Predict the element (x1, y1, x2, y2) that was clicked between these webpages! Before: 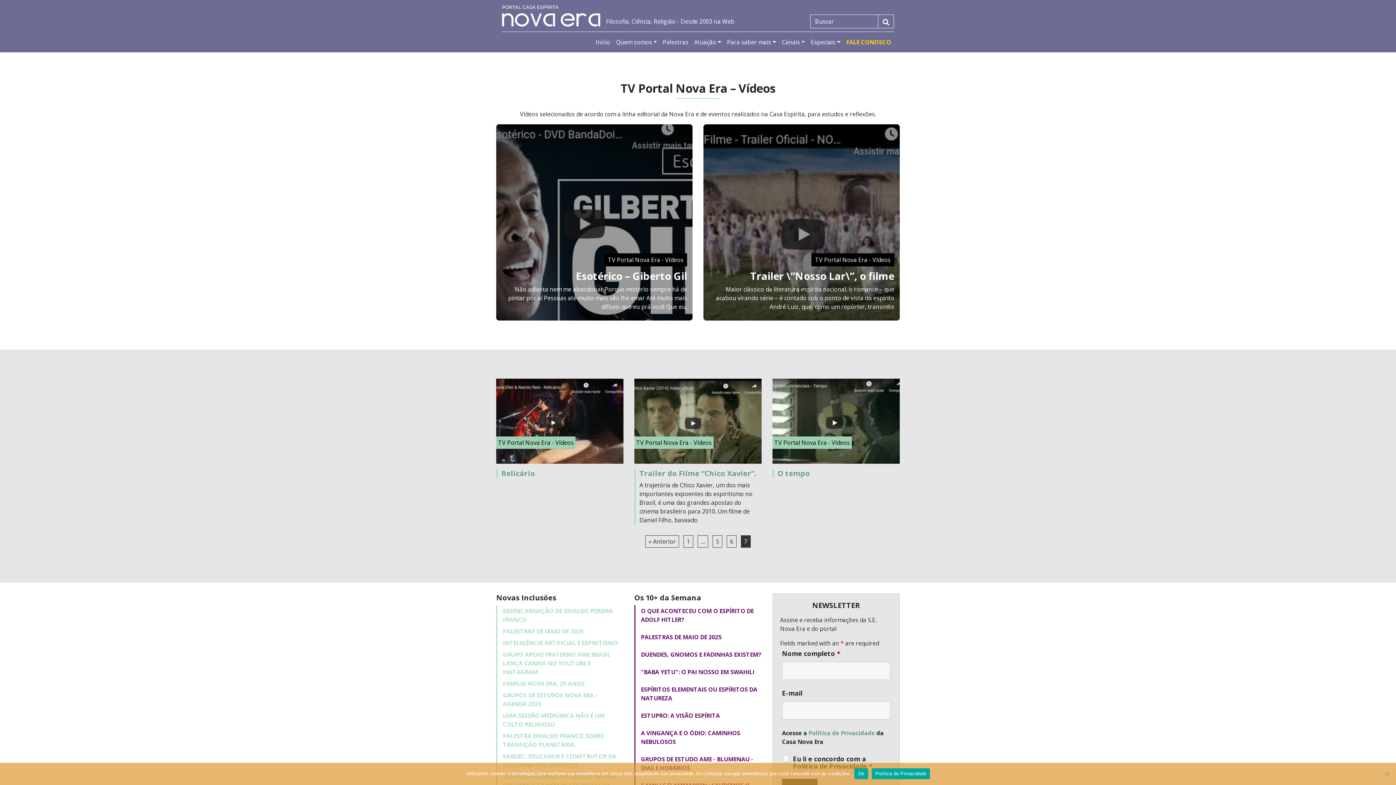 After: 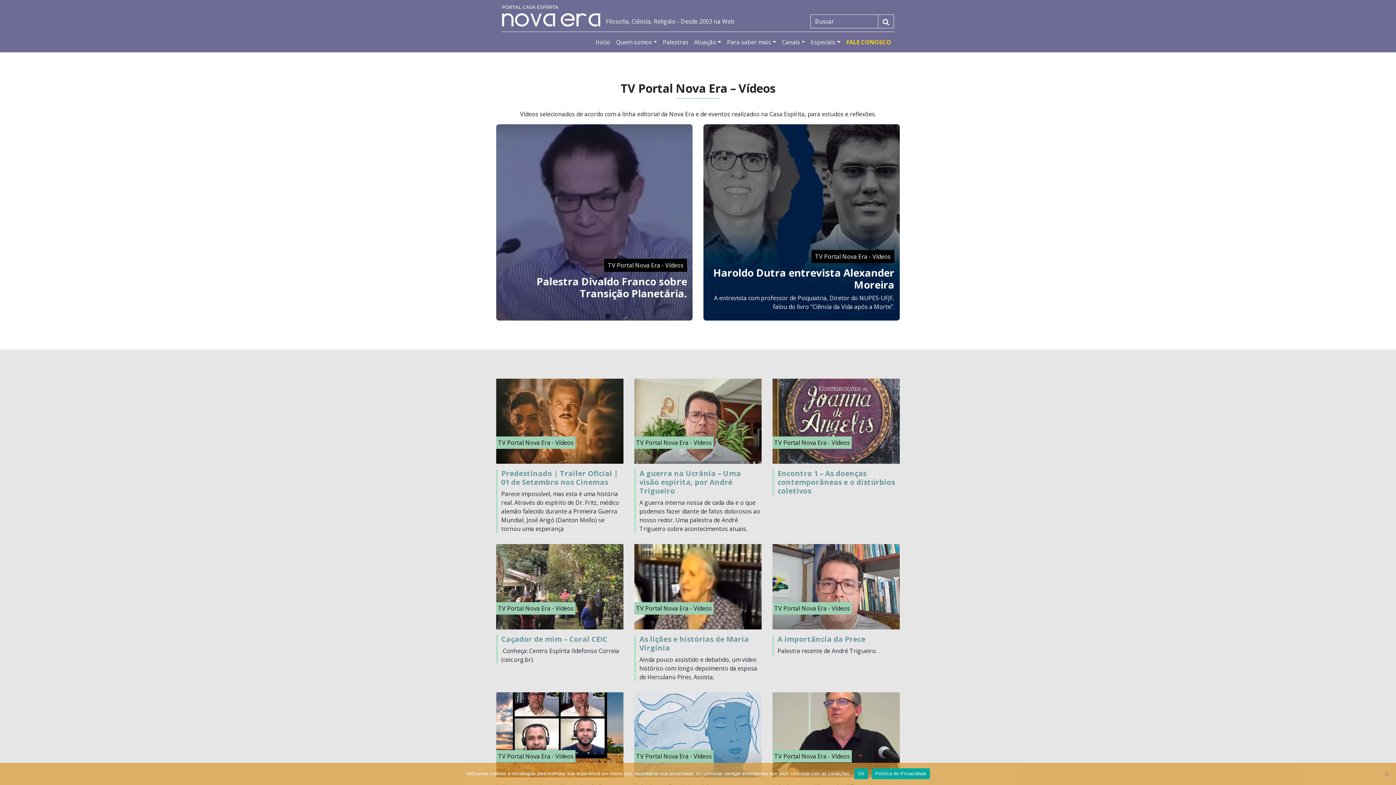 Action: bbox: (811, 253, 894, 266) label: TV Portal Nova Era - Vídeos